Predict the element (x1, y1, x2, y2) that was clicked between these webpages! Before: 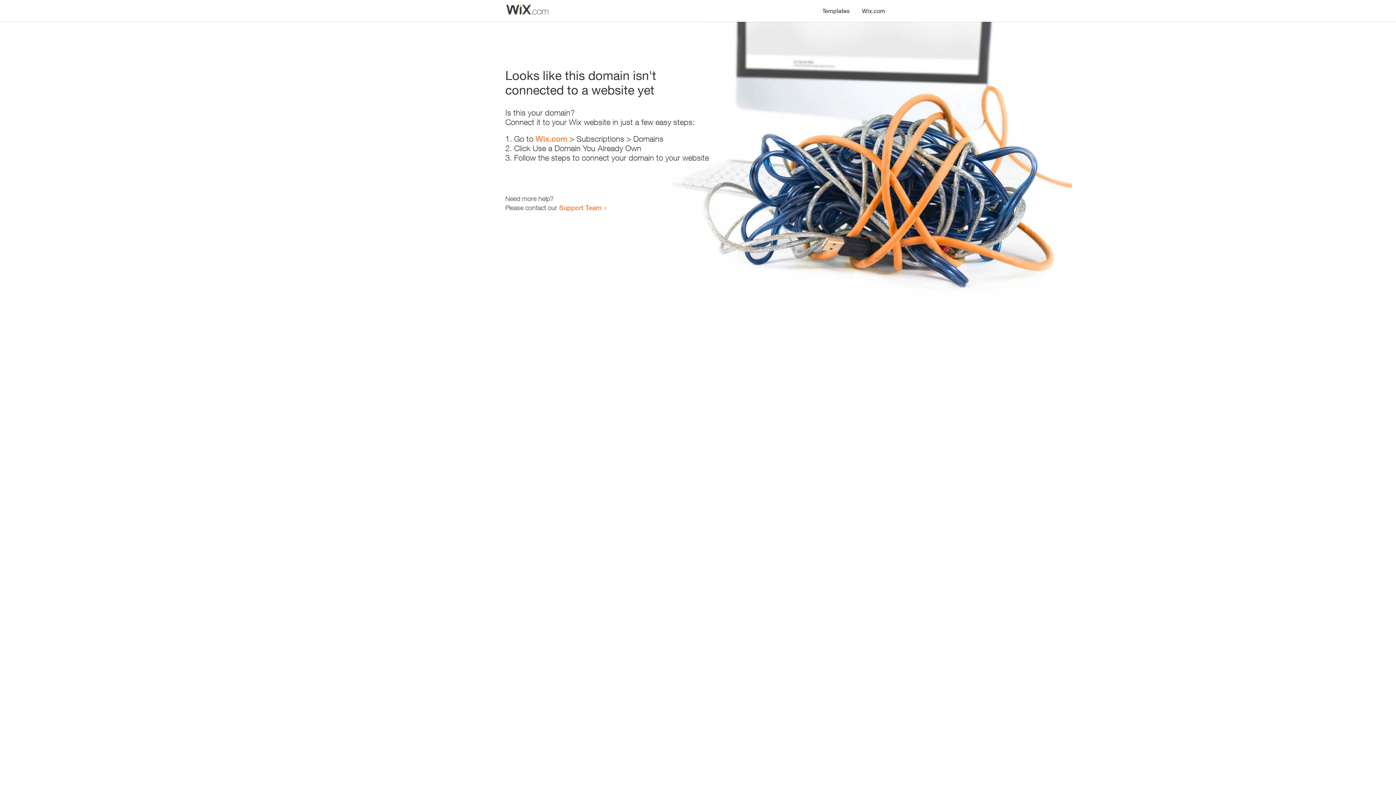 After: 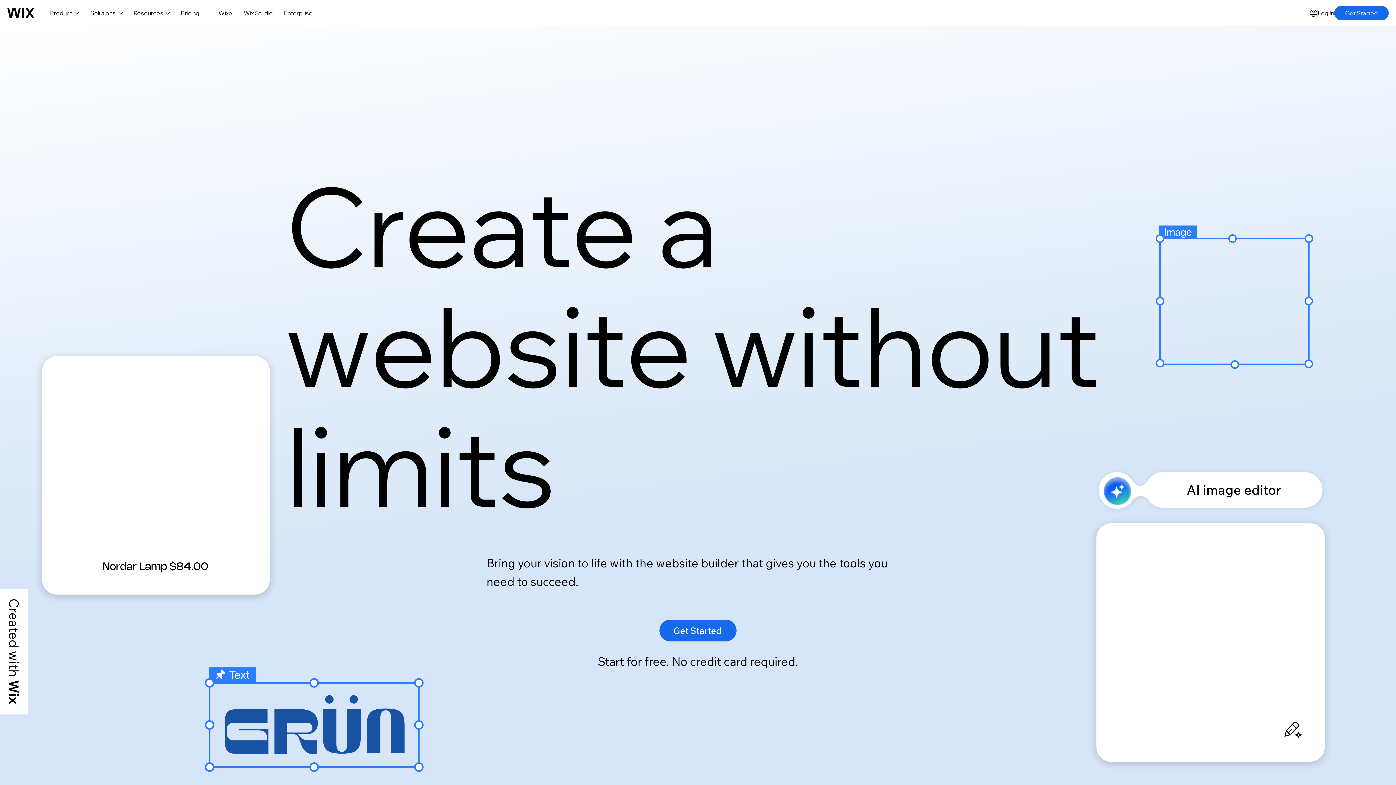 Action: label: Wix.com bbox: (856, 0, 890, 14)